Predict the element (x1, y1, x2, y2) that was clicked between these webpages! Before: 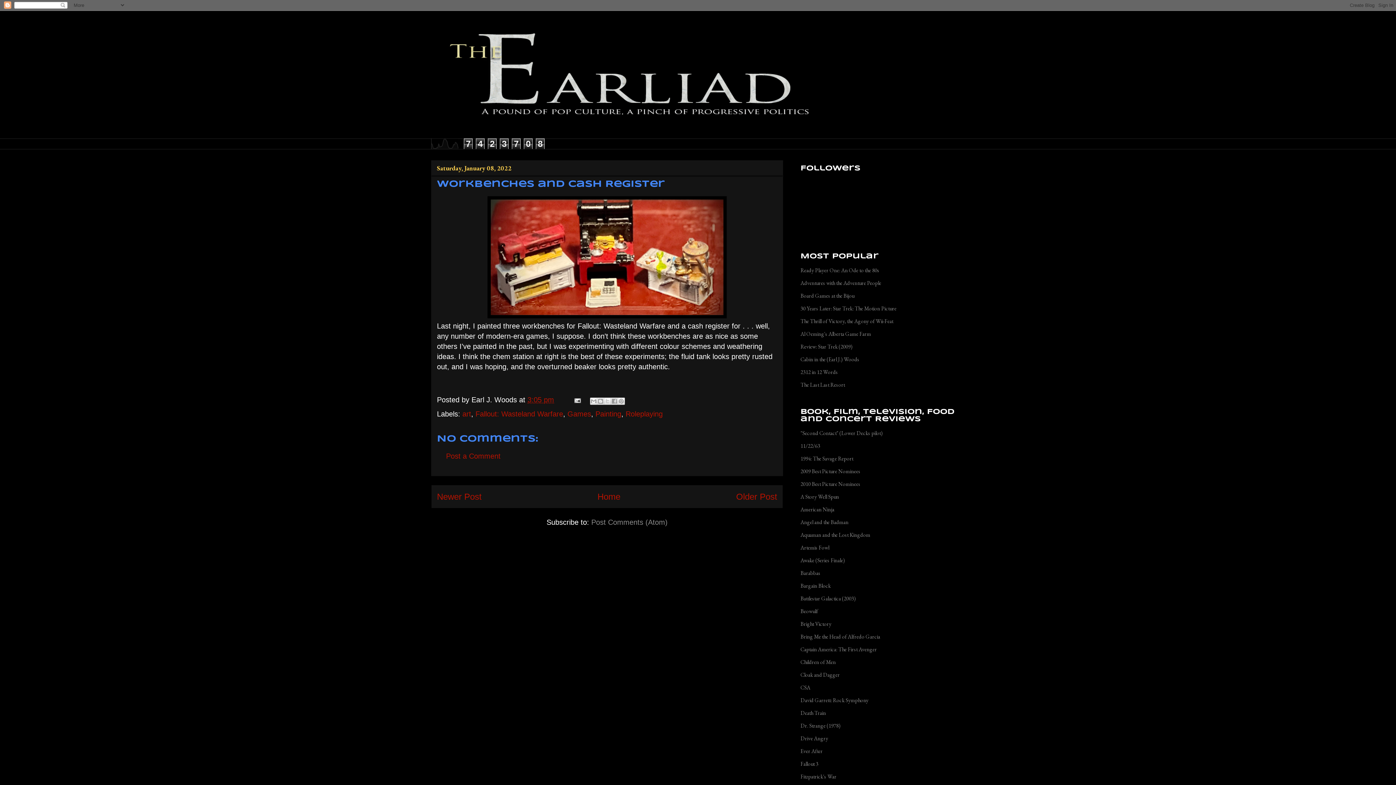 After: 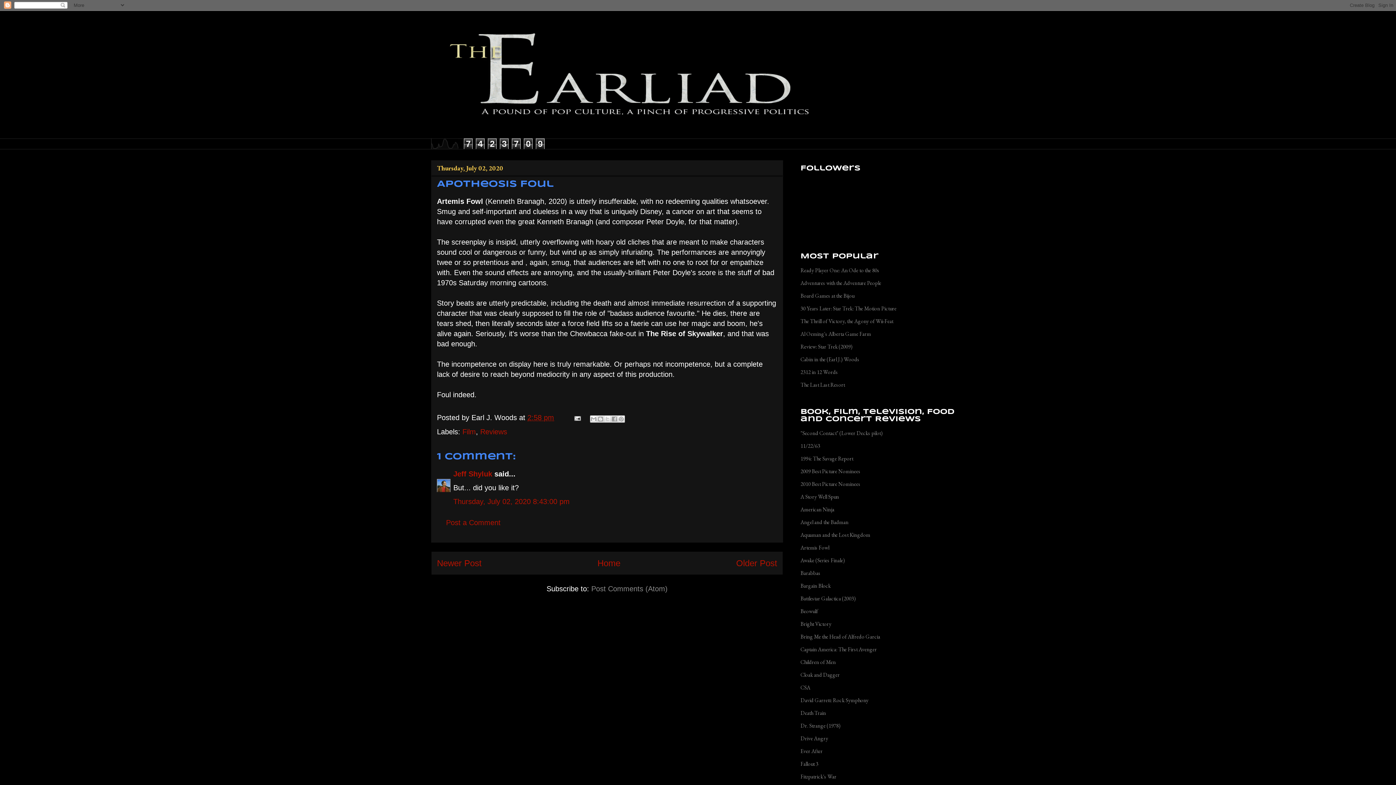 Action: label: Artemis Fowl bbox: (800, 544, 829, 551)